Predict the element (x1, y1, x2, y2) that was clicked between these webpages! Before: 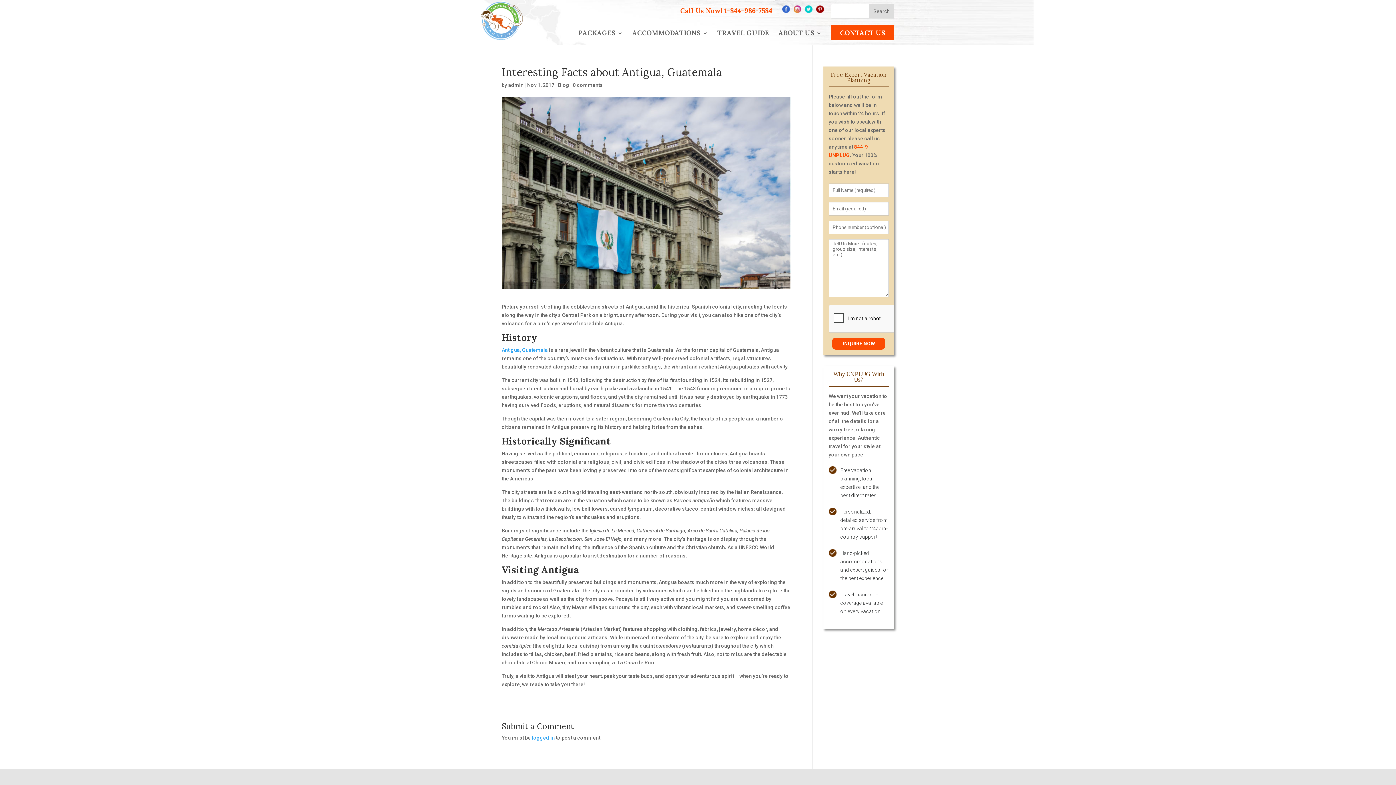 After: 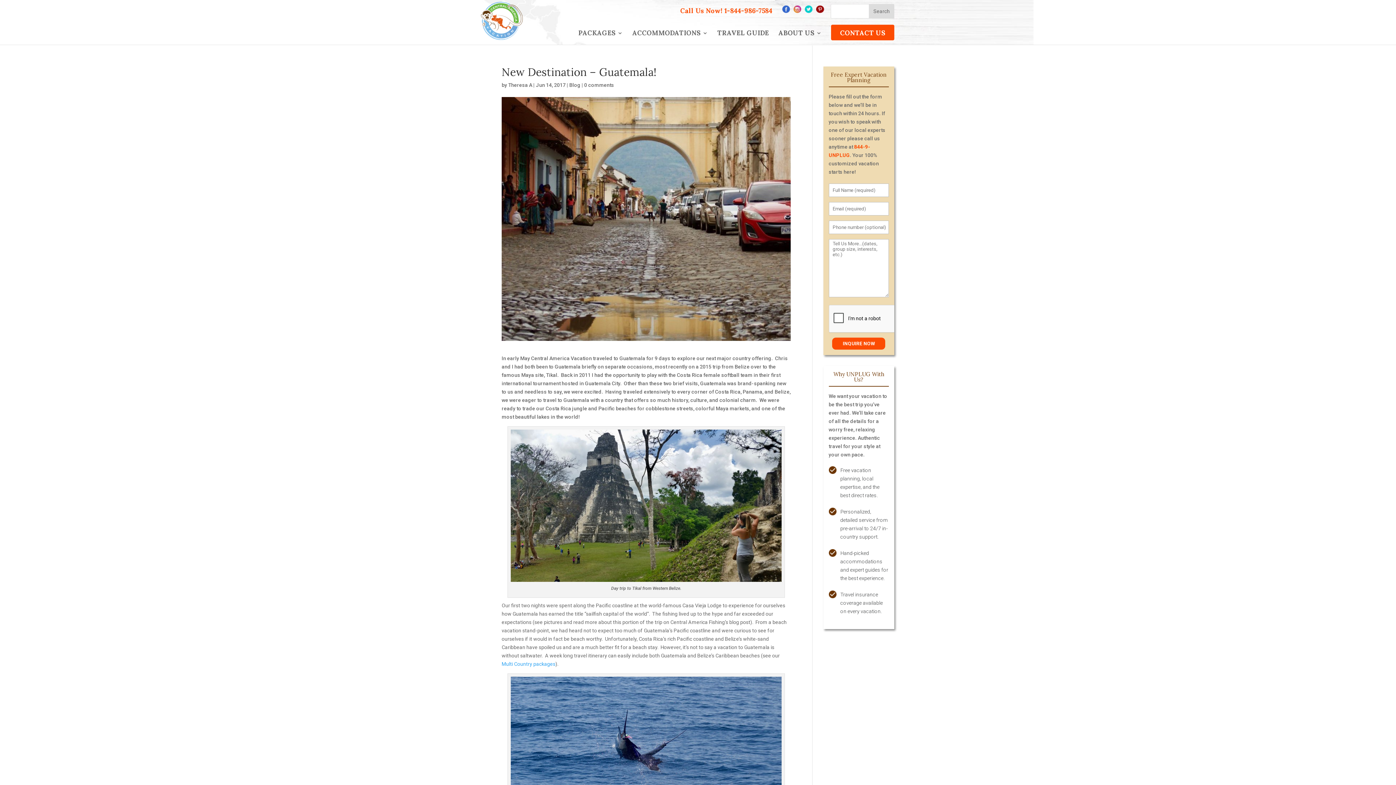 Action: bbox: (501, 347, 548, 353) label: Antigua, Guatemala